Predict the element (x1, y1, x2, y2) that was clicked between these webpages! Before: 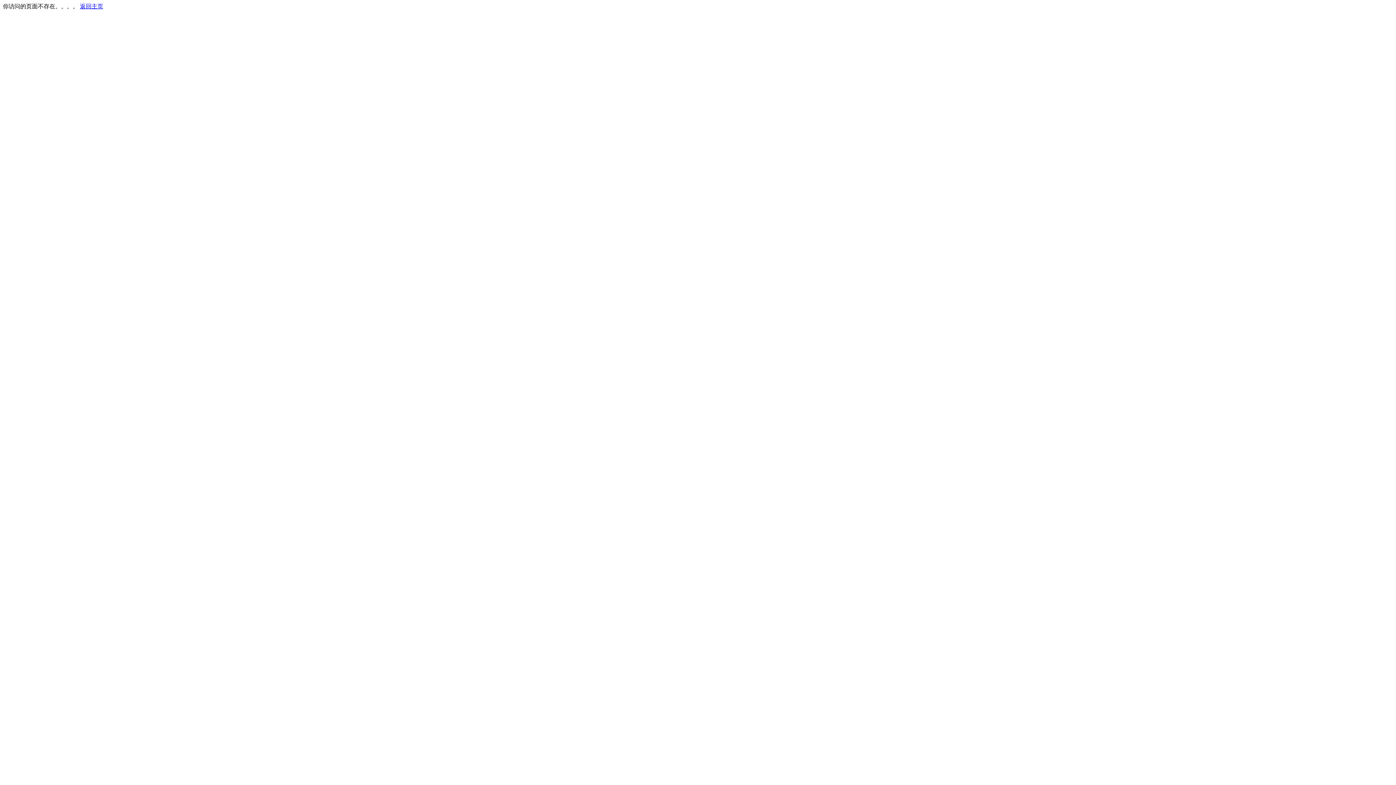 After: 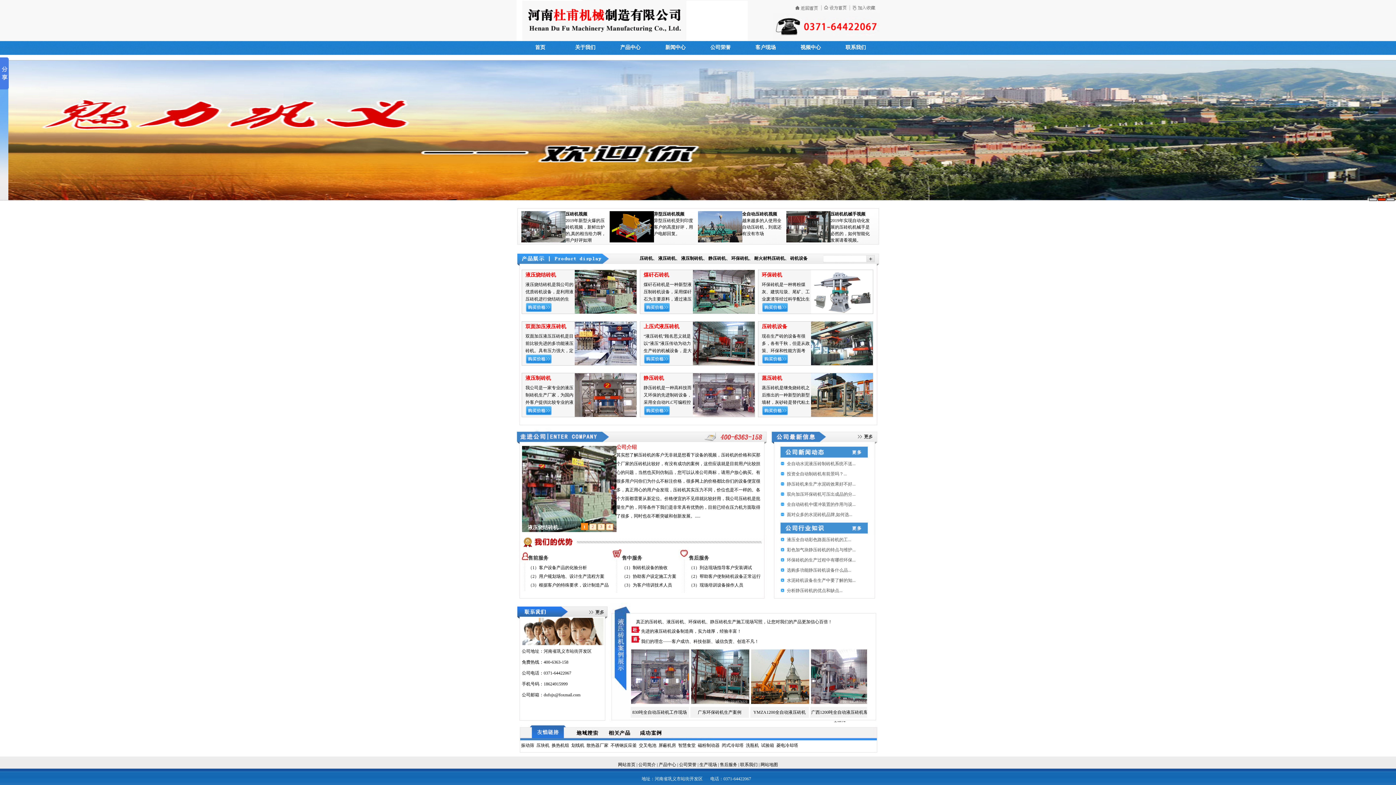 Action: bbox: (80, 3, 103, 9) label: 返回主页